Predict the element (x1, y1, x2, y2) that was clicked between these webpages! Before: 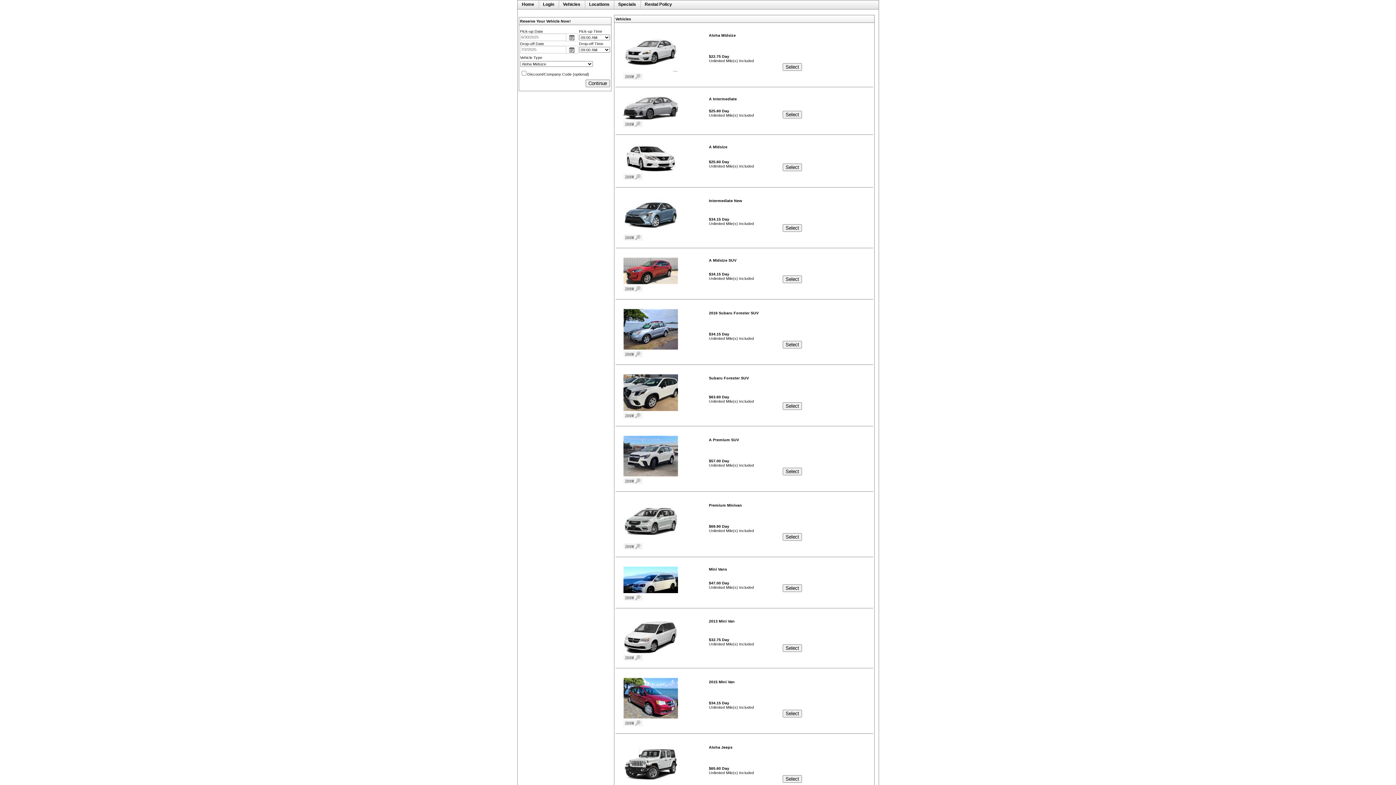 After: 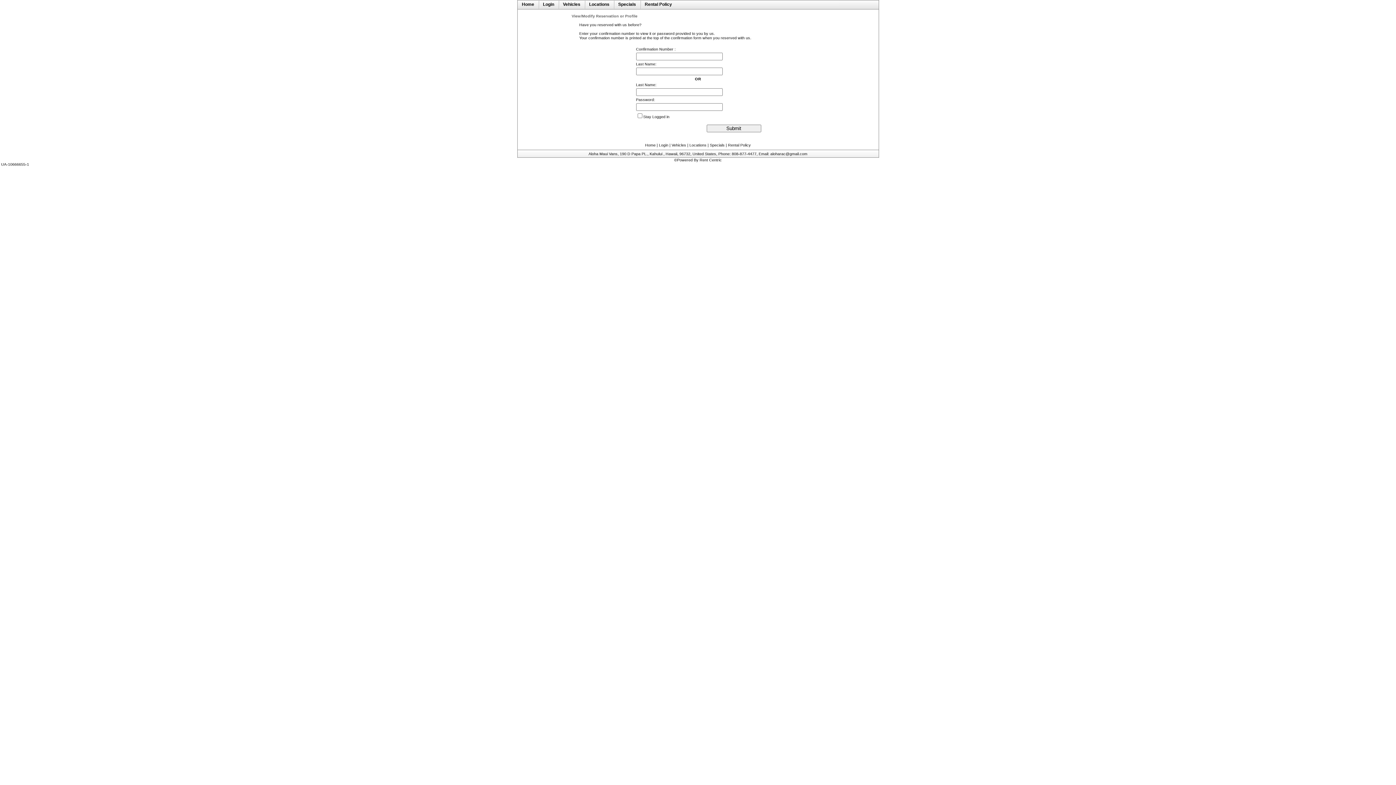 Action: label: Login bbox: (538, 0, 558, 9)